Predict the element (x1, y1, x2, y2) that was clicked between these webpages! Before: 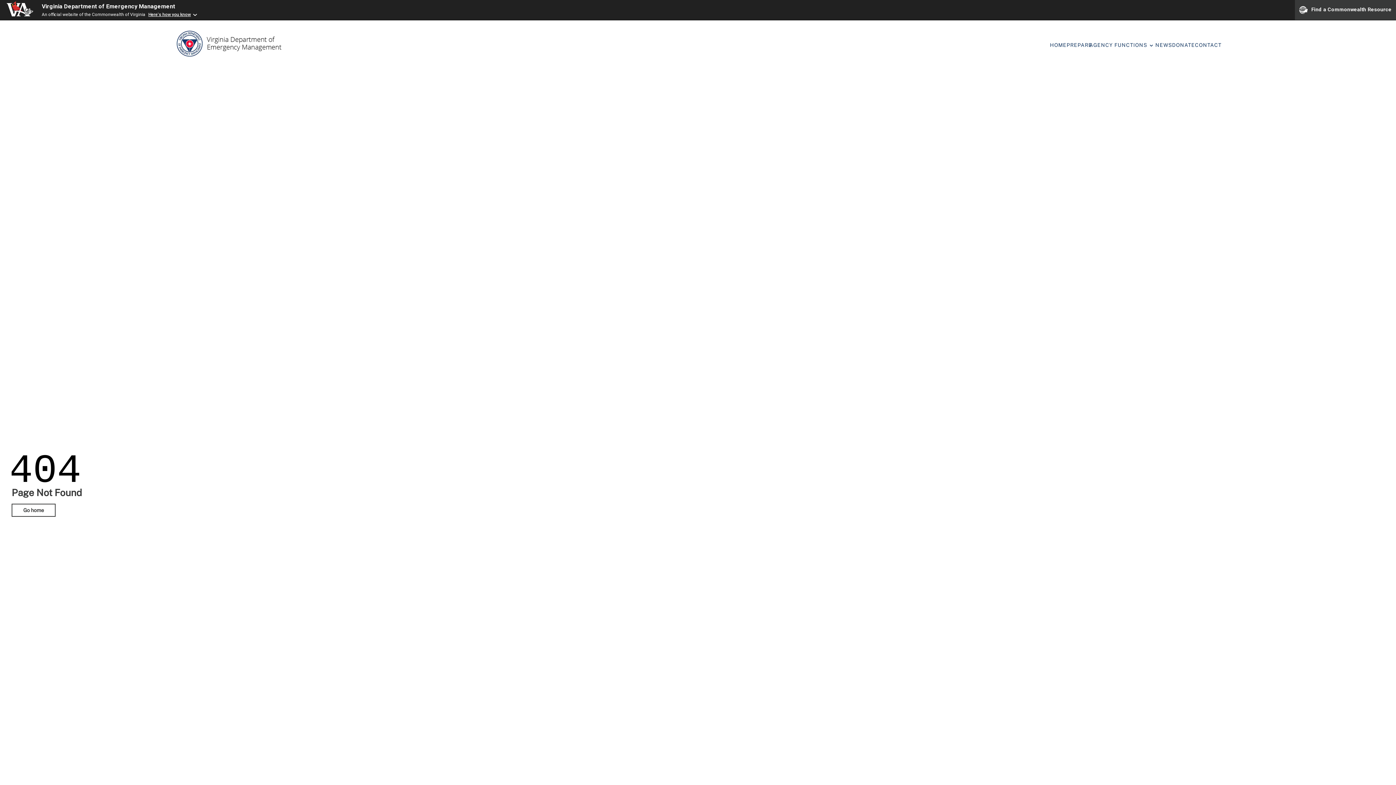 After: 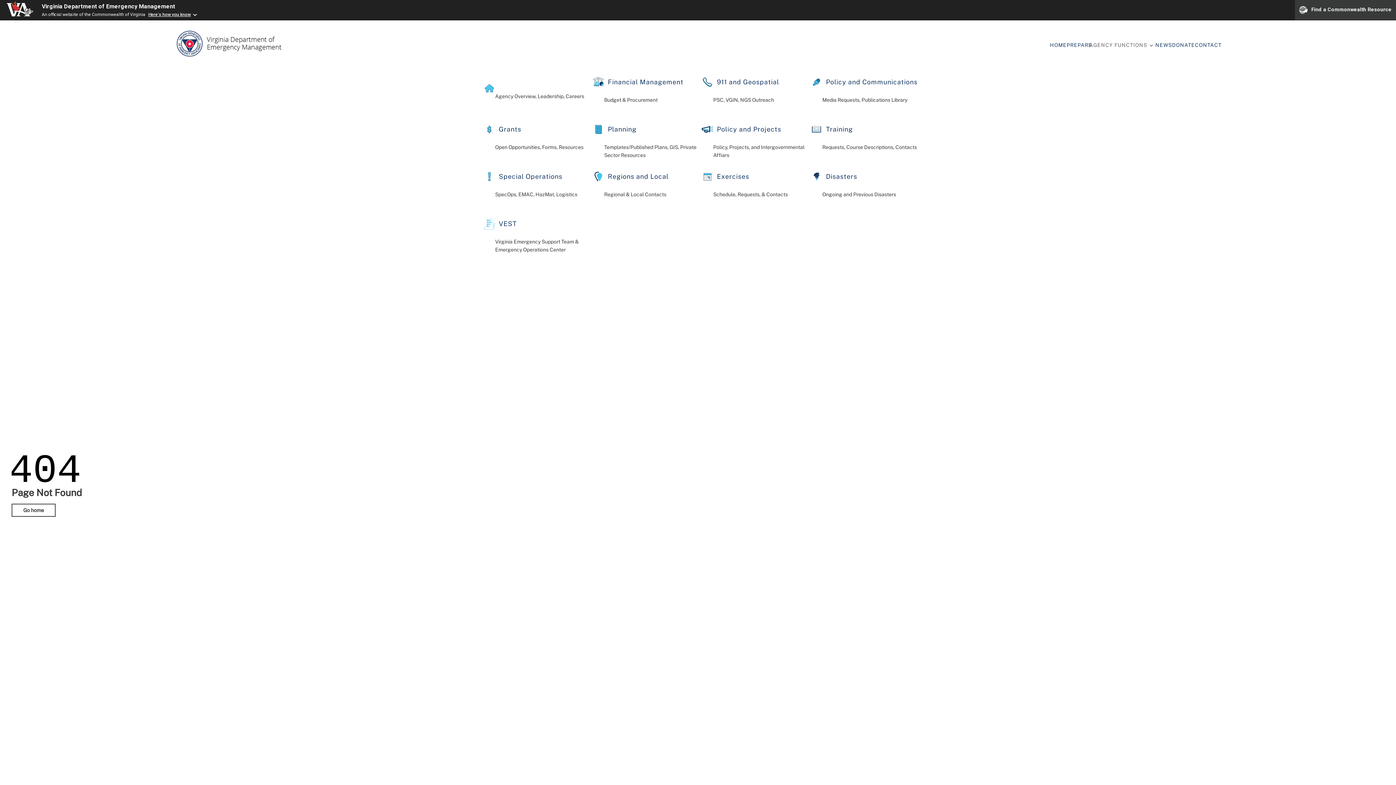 Action: label: AGENCY FUNCTIONS bbox: (1089, 41, 1158, 49)